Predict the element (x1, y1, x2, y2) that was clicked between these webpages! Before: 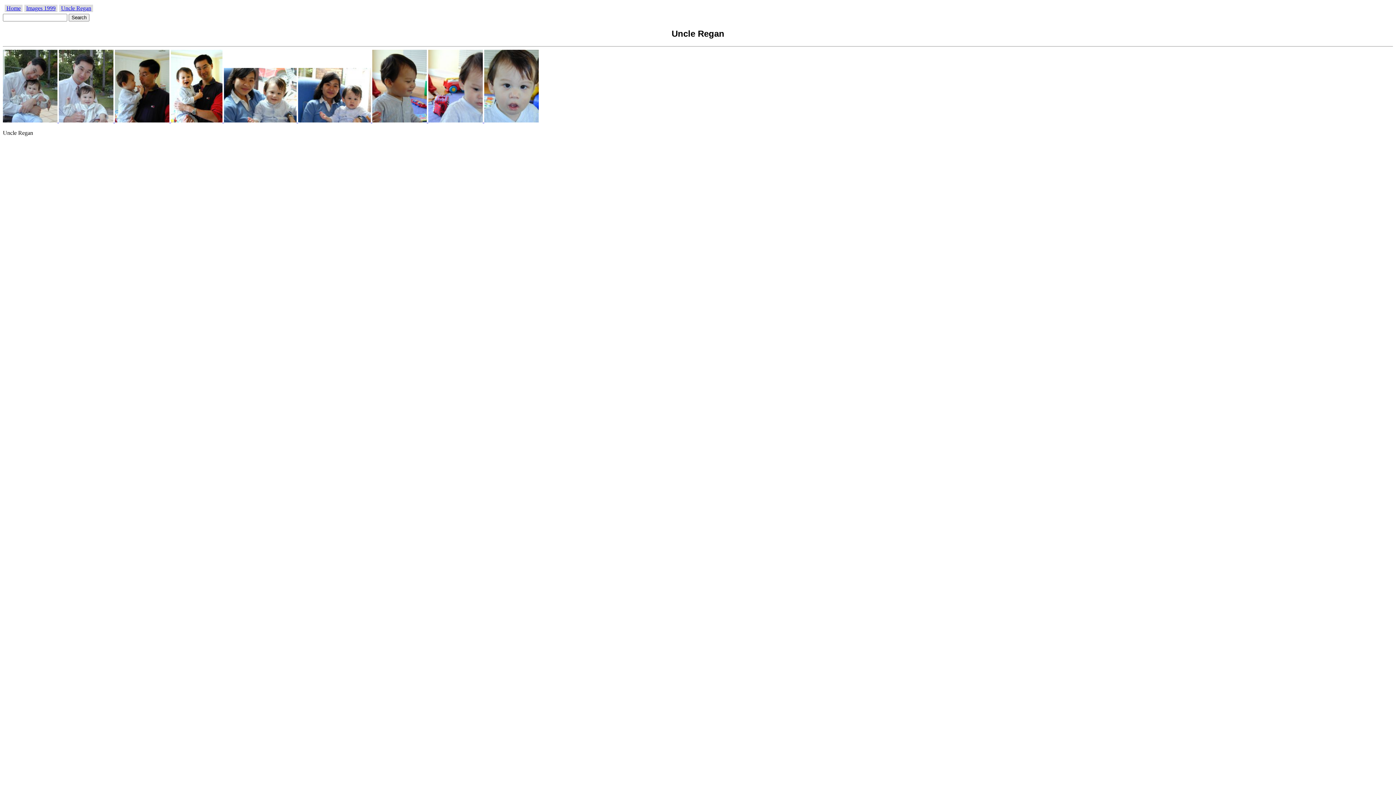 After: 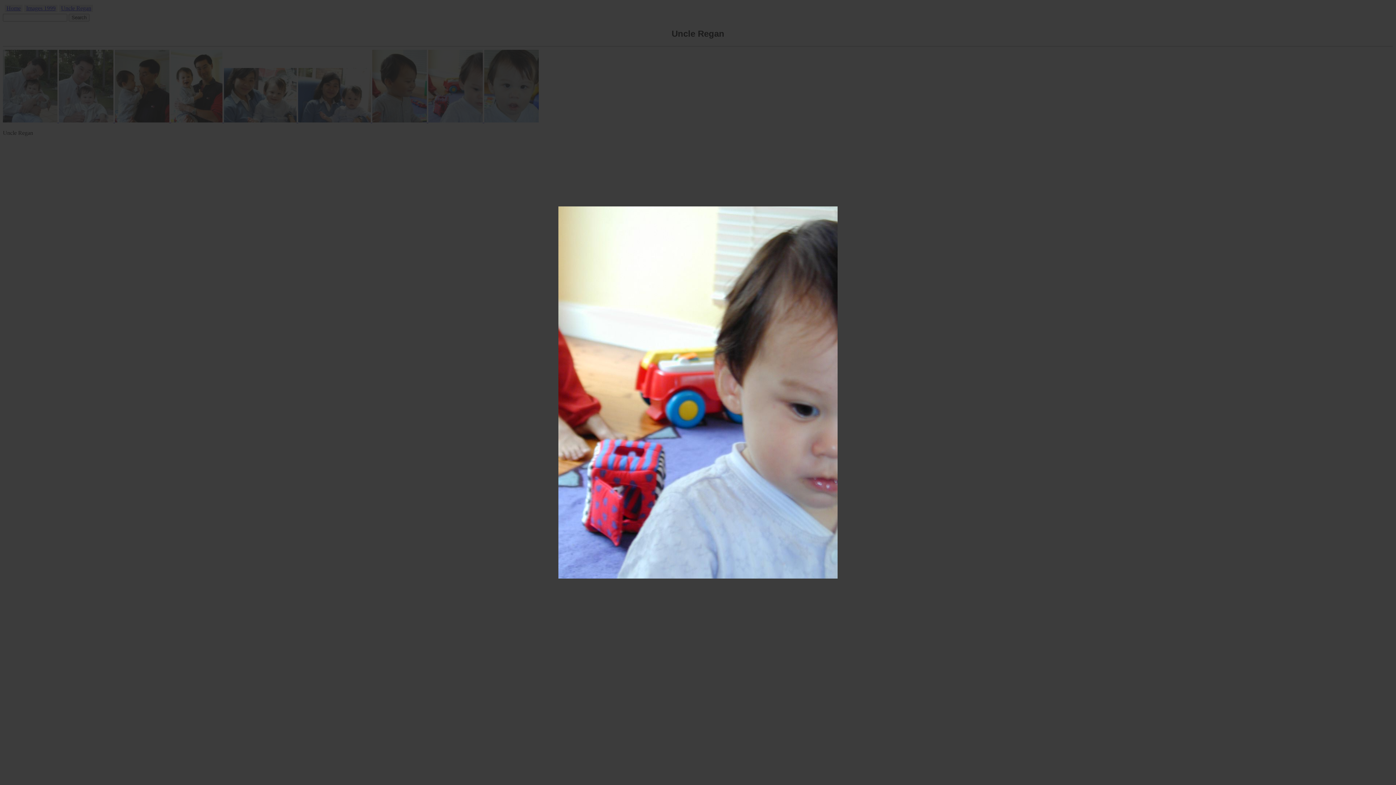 Action: bbox: (428, 117, 484, 123) label:  